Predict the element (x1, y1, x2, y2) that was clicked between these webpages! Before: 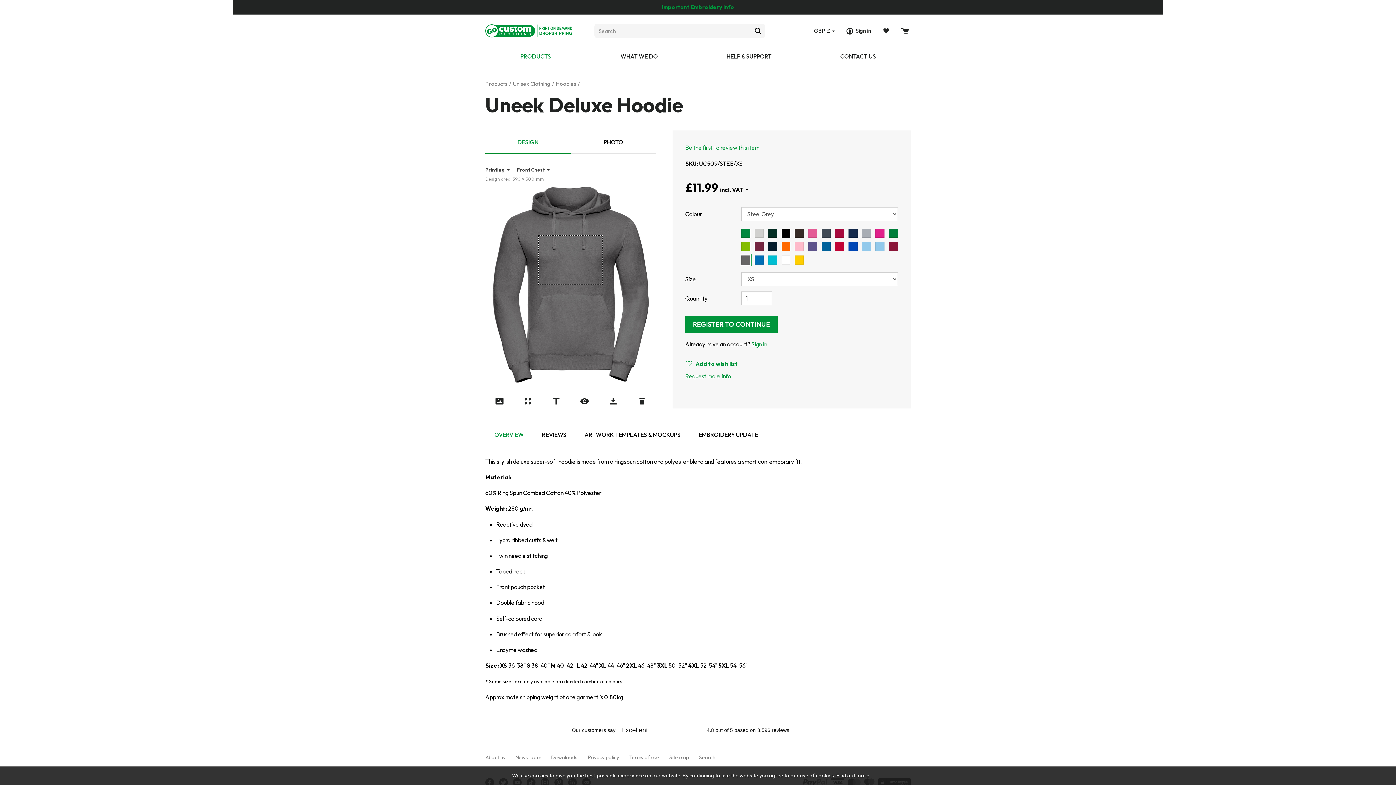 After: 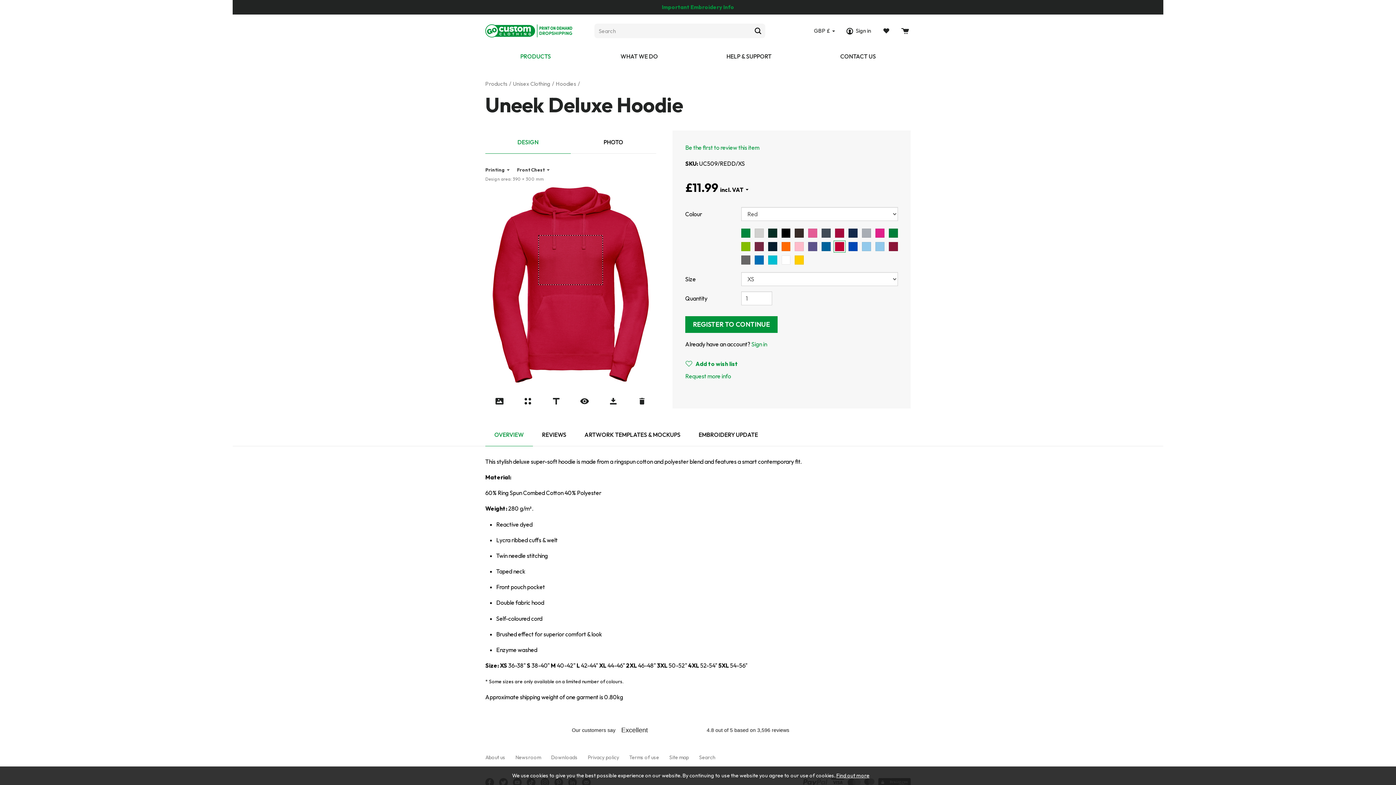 Action: bbox: (835, 242, 844, 251)